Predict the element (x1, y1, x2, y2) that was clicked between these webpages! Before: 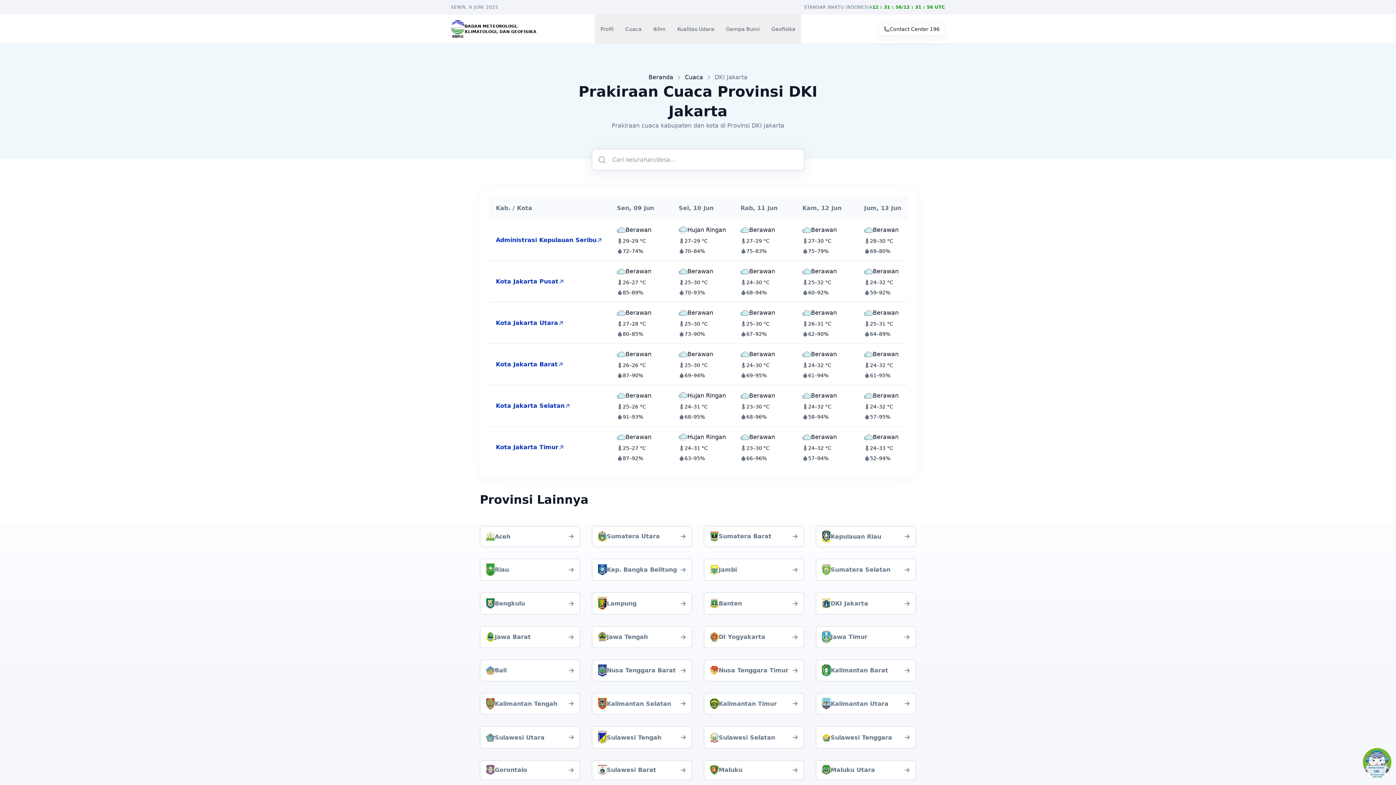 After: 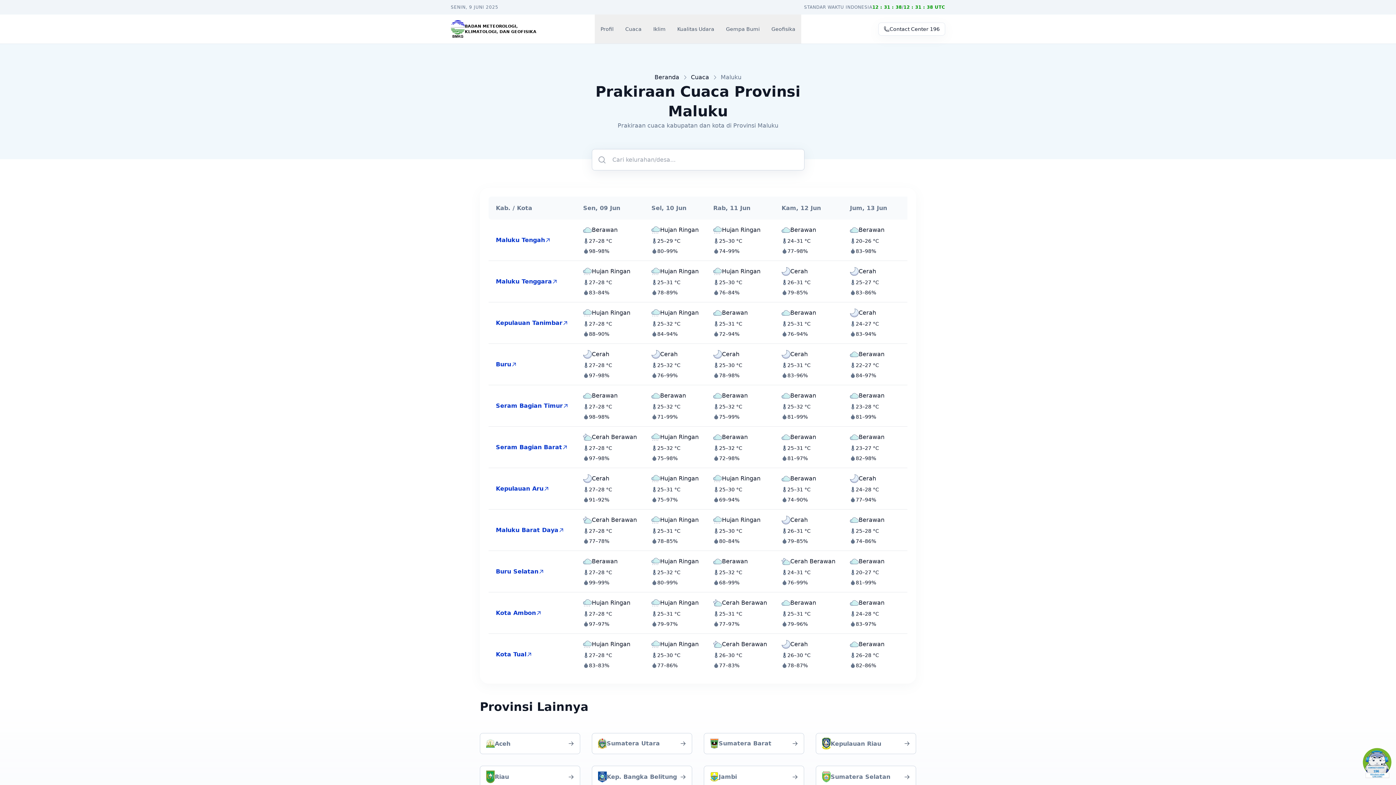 Action: label: Selengkapnya bbox: (704, 760, 804, 780)